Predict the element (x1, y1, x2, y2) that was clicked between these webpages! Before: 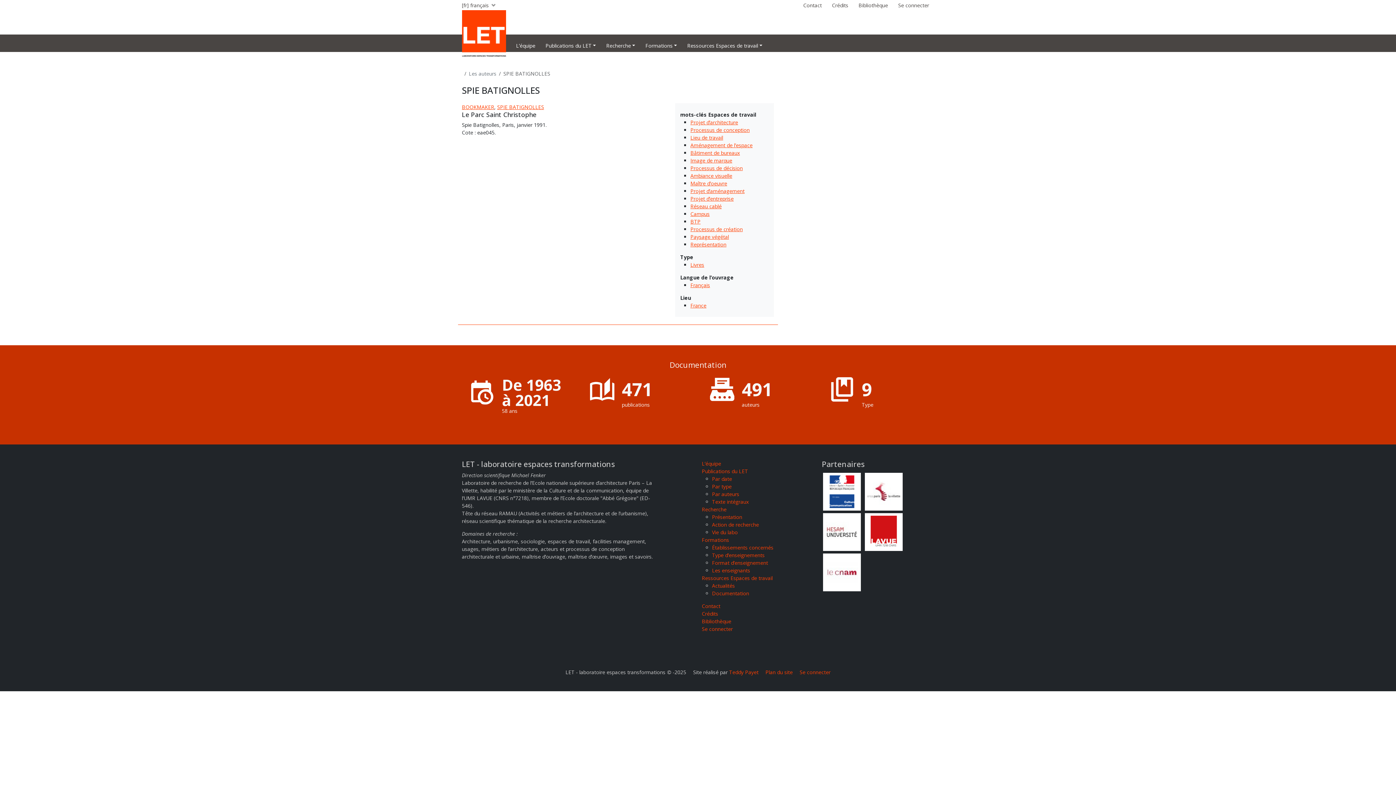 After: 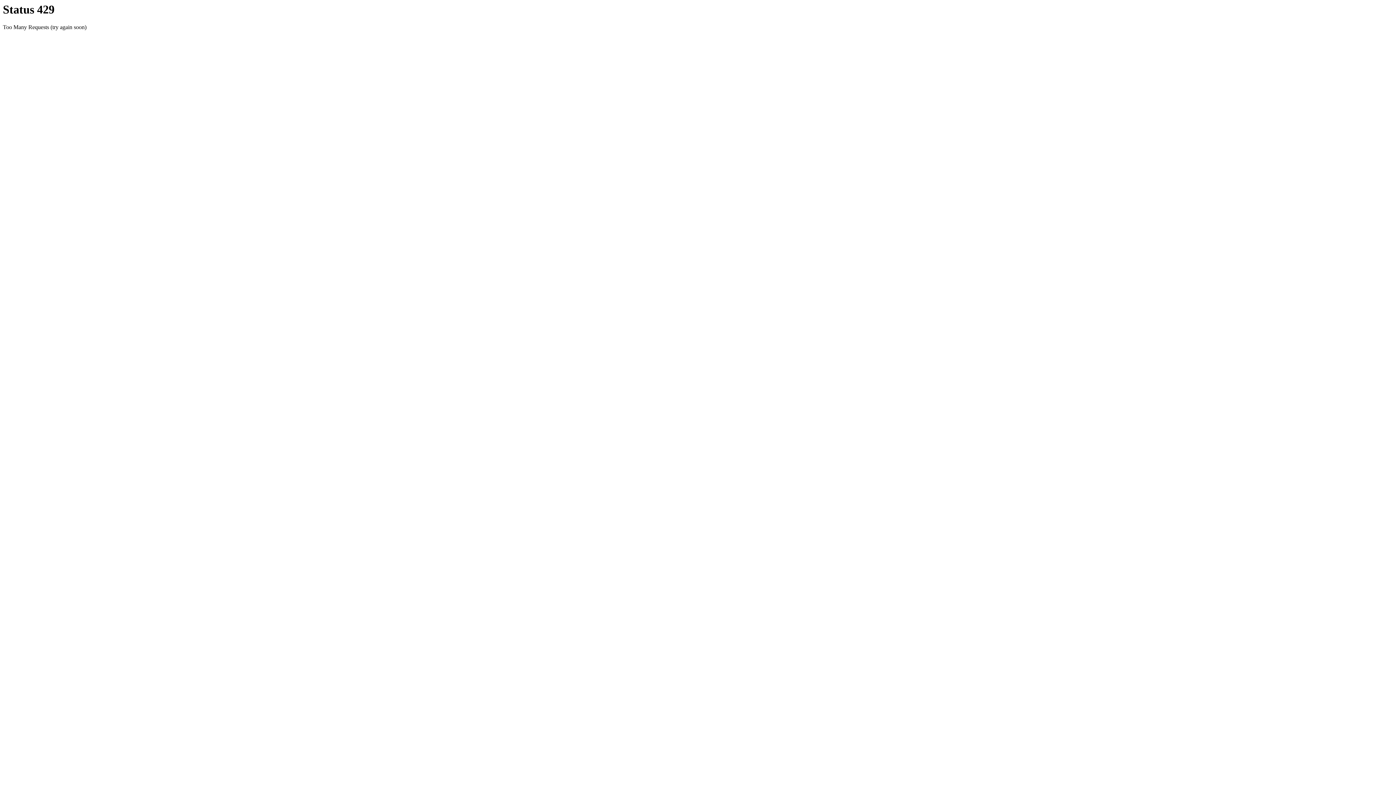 Action: label: France bbox: (690, 302, 706, 309)